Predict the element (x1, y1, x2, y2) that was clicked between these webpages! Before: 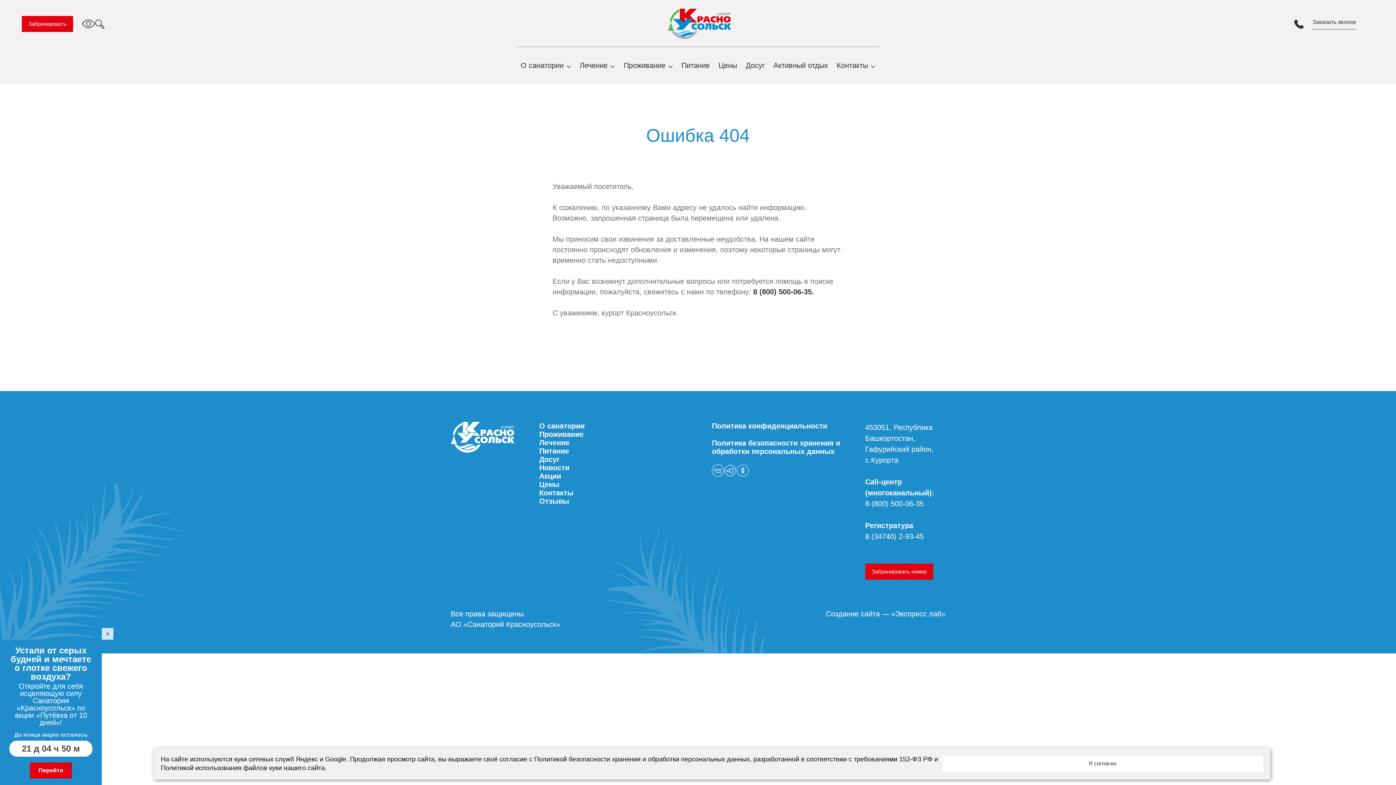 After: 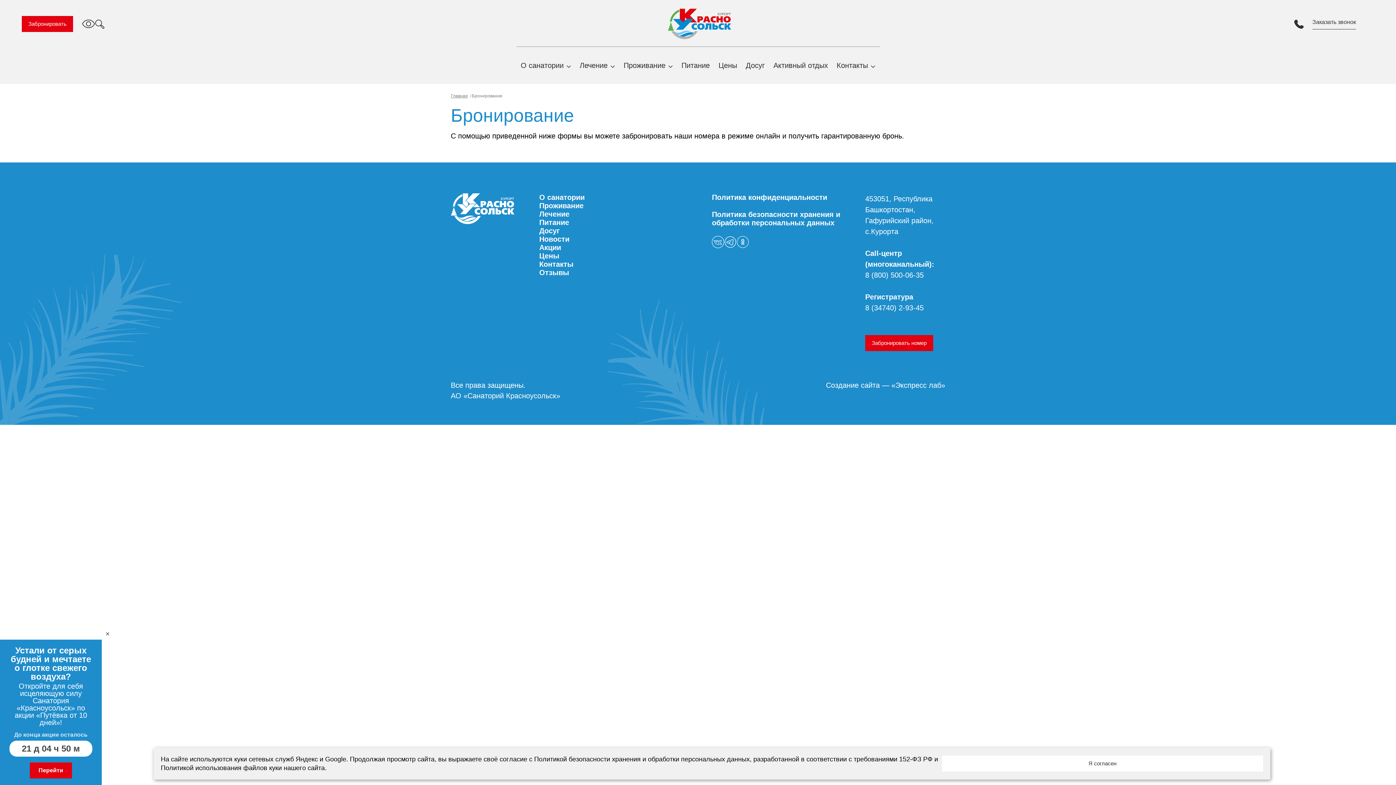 Action: bbox: (865, 564, 933, 580) label: Забронировать номер